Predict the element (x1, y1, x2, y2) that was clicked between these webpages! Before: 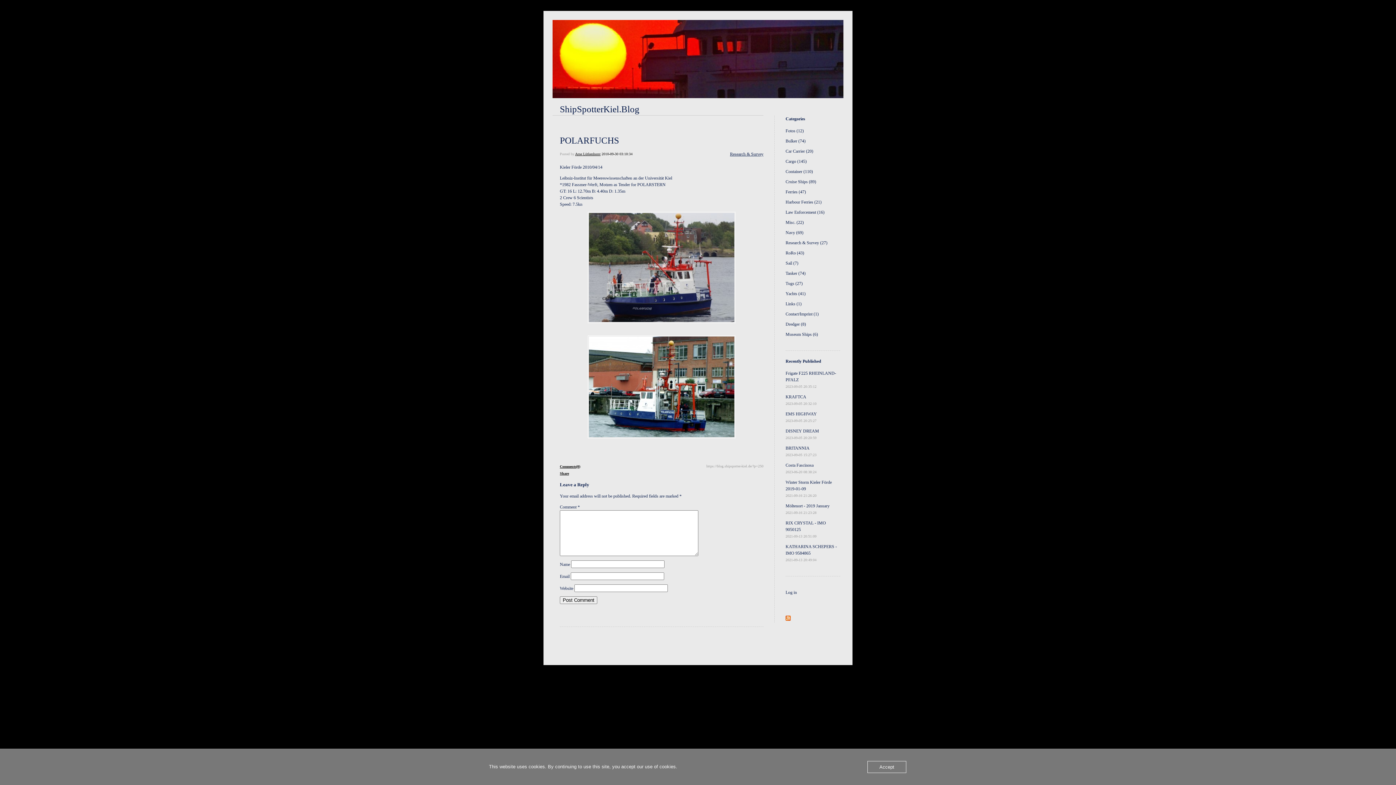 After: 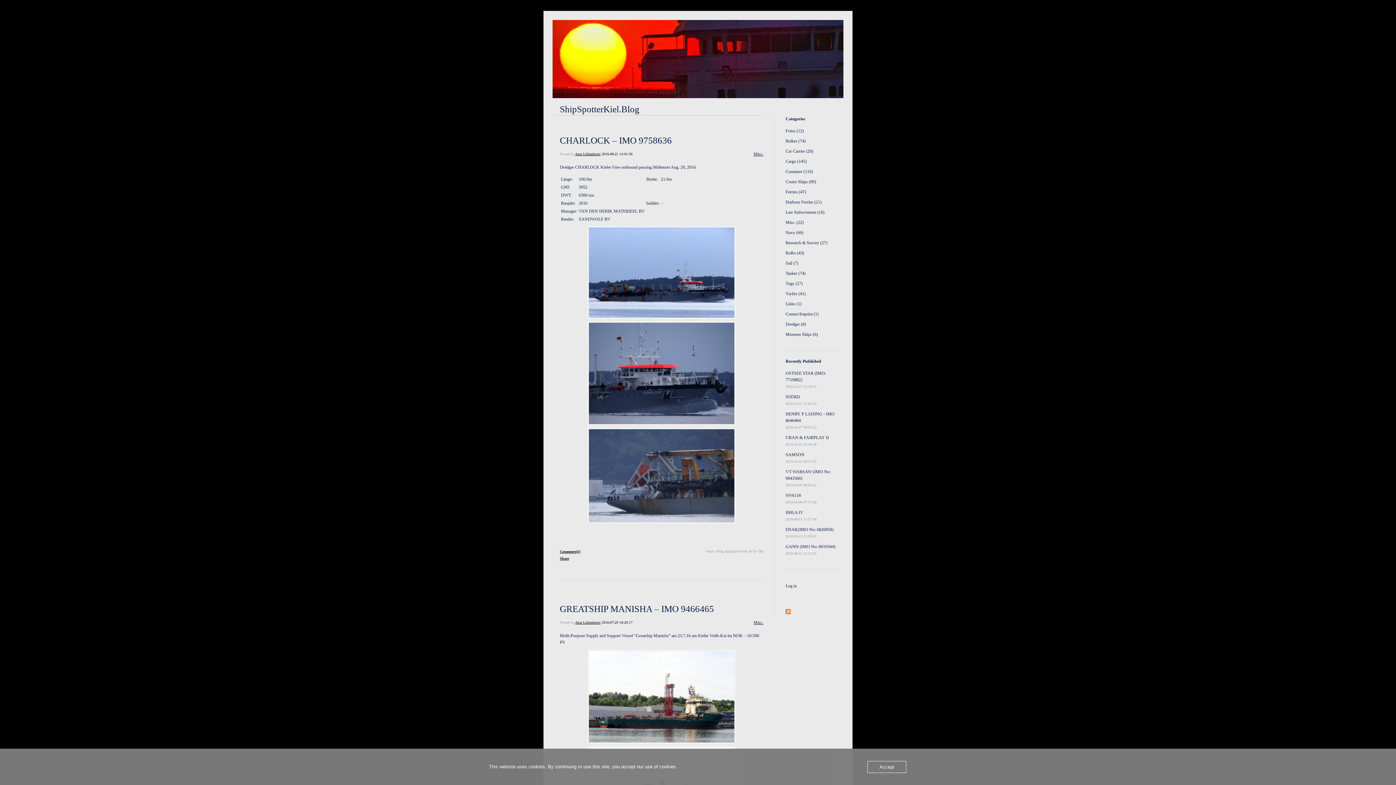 Action: label: Misc. (22) bbox: (785, 220, 804, 225)